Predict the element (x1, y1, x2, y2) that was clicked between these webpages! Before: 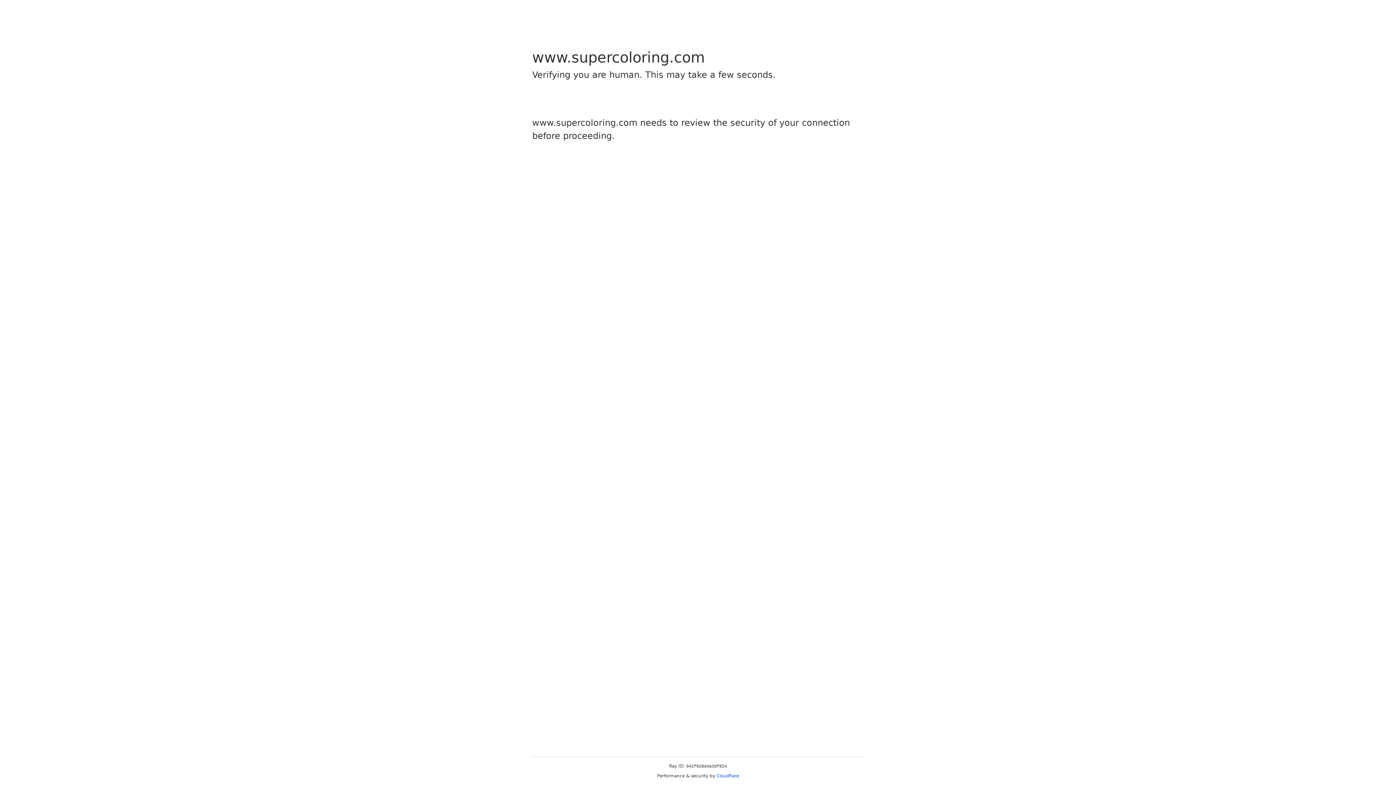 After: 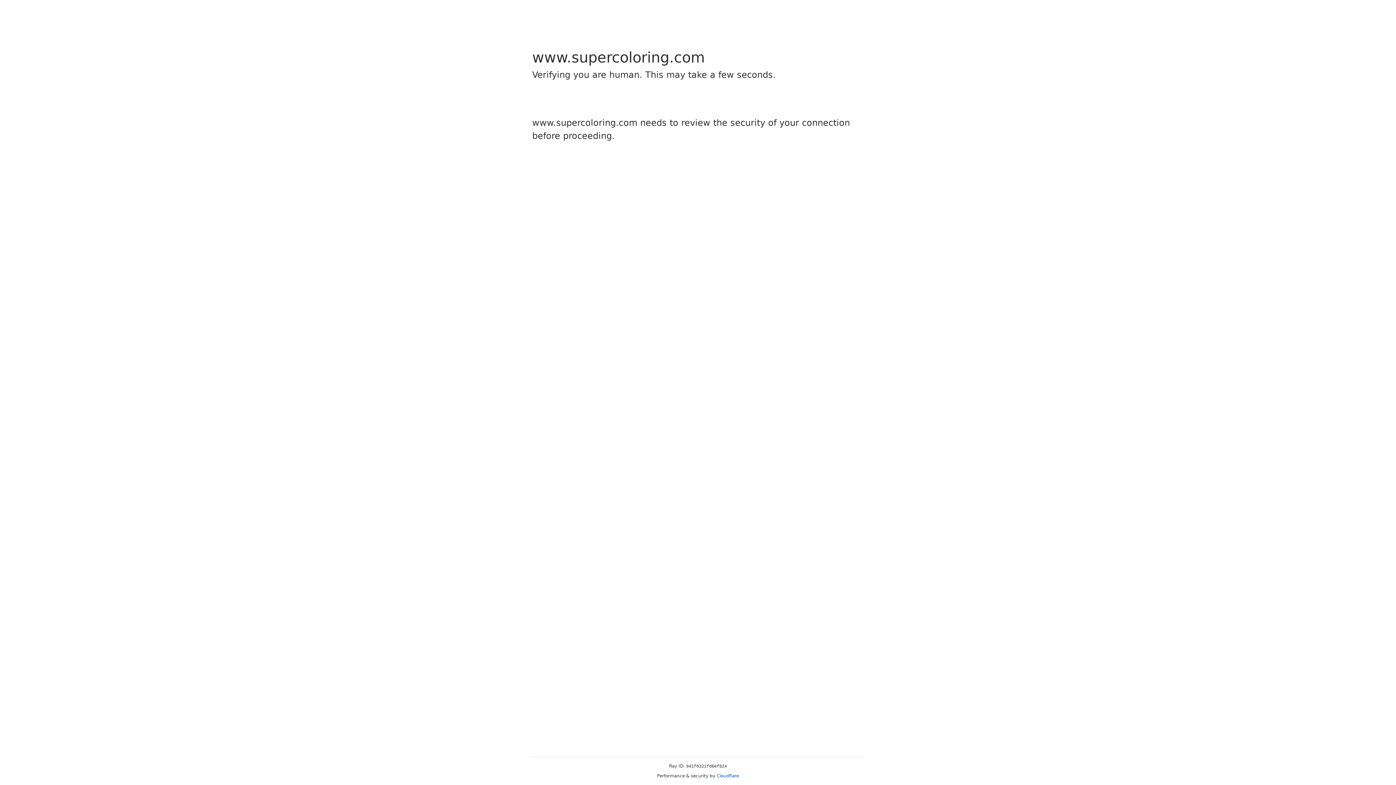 Action: bbox: (716, 773, 739, 778) label: Cloudflare